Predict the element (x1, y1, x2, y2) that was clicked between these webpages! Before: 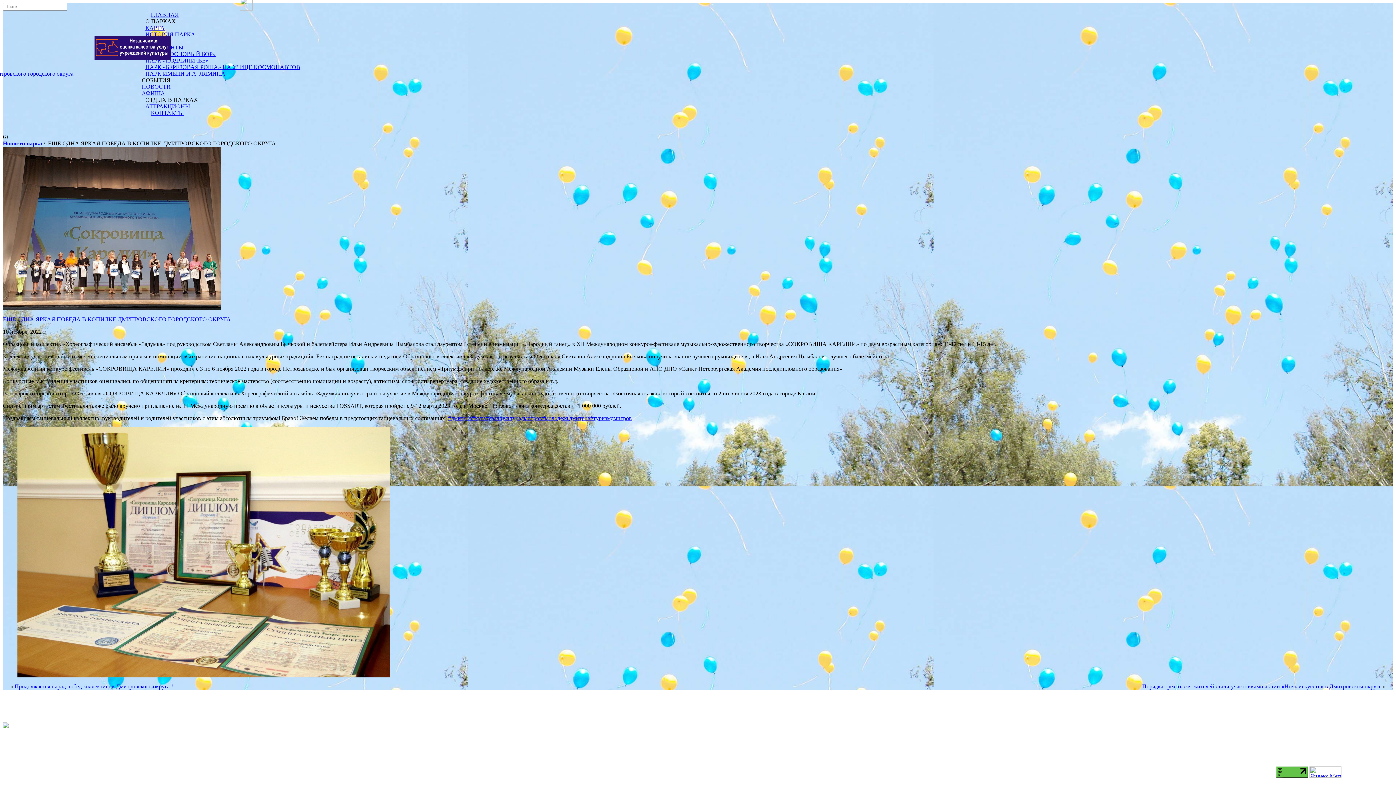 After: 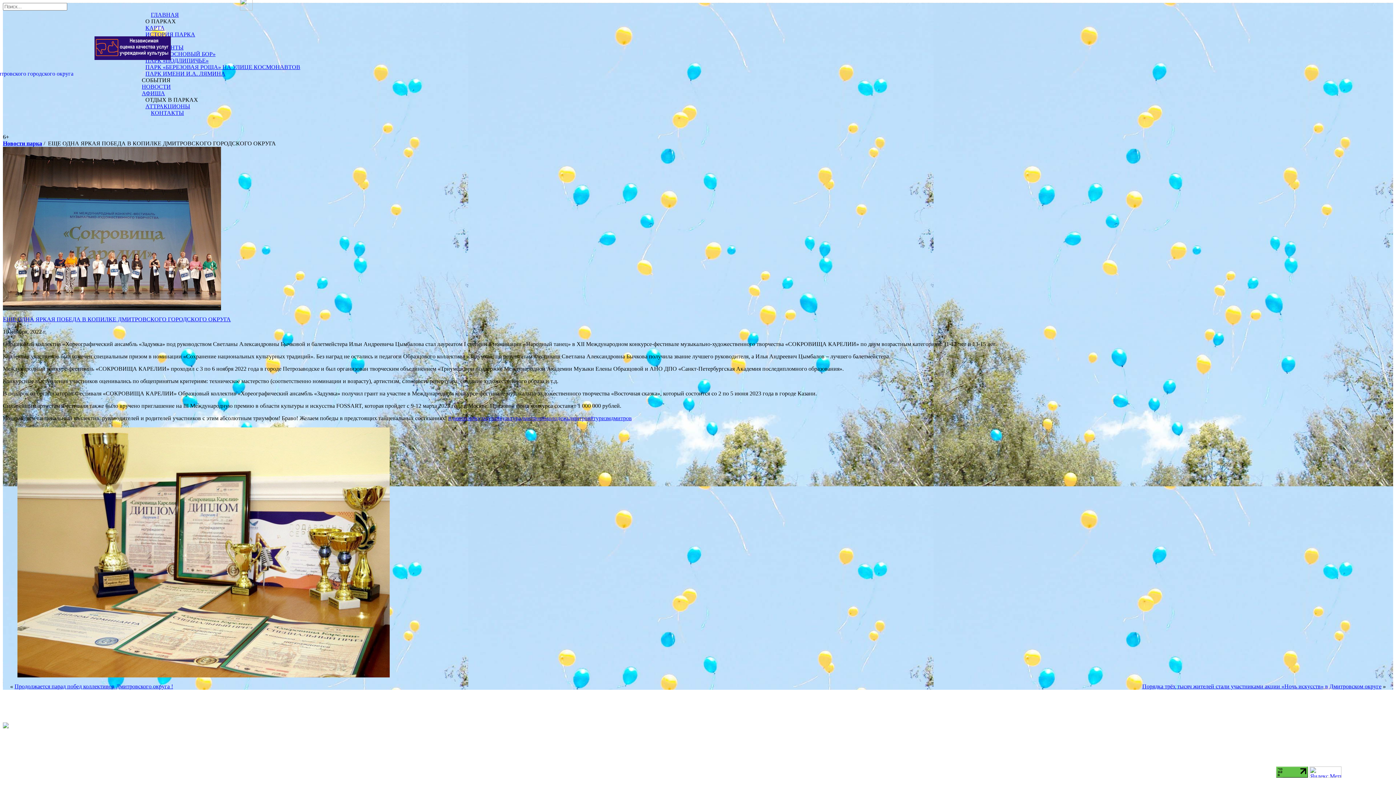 Action: label: #культурадмитров bbox: (496, 415, 542, 421)